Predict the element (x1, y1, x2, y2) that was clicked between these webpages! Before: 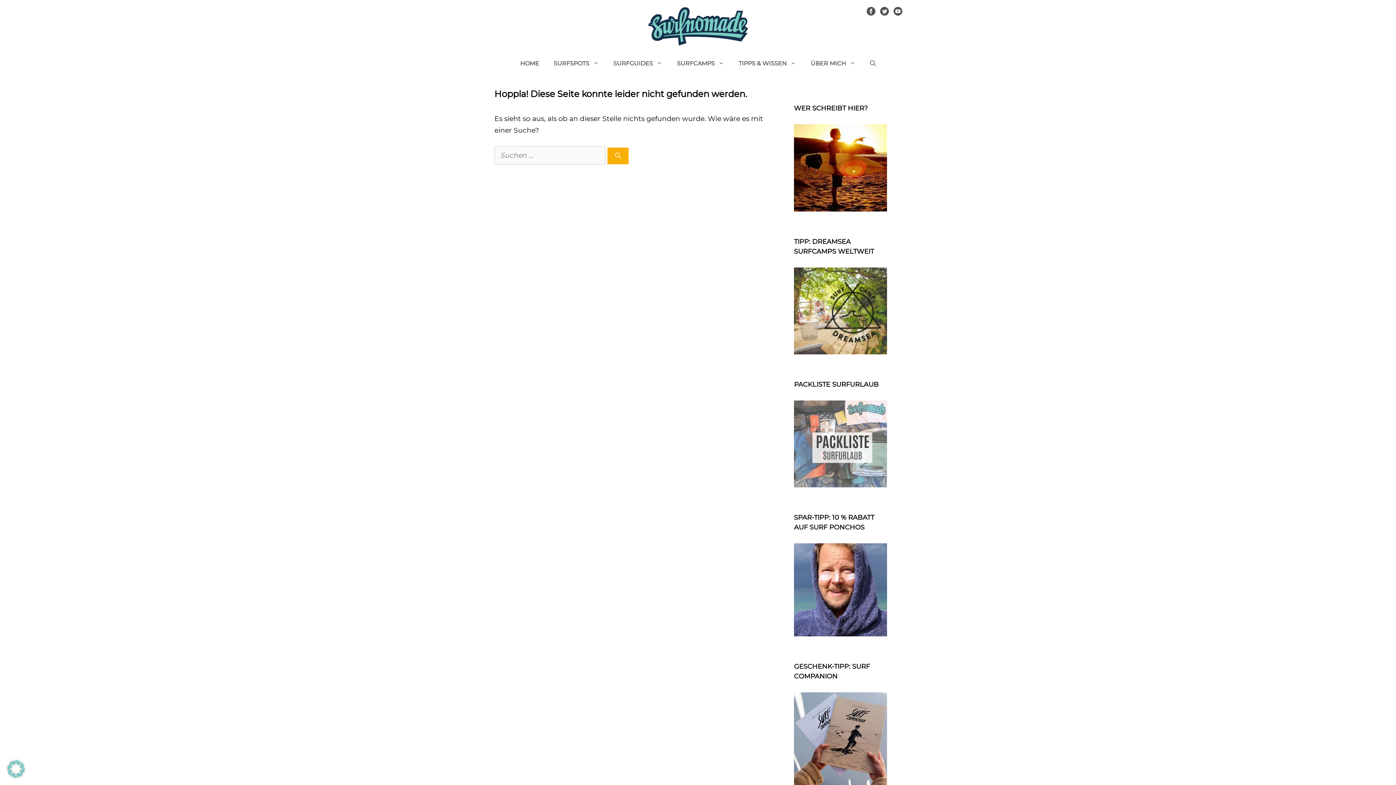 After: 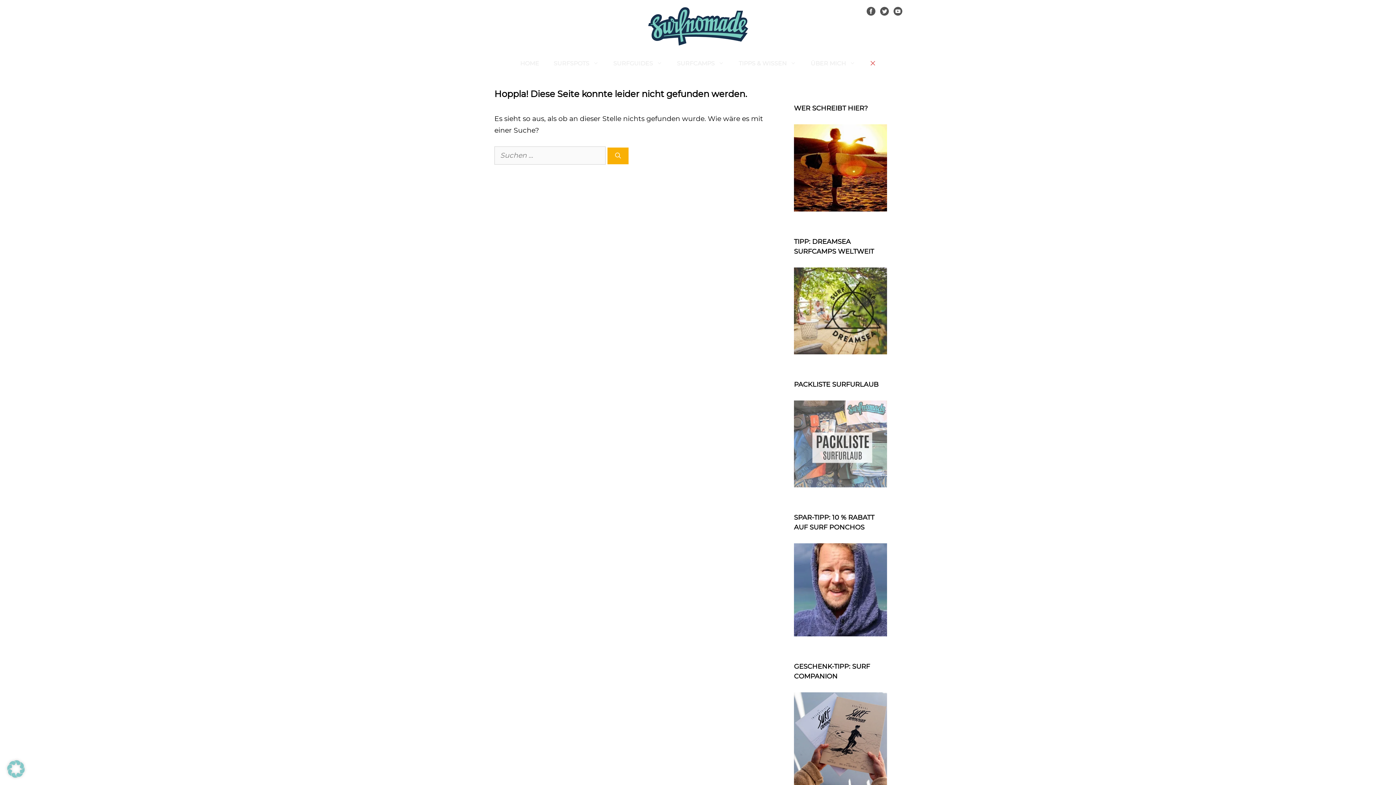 Action: label: Suchleiste öffnen bbox: (862, 52, 883, 74)